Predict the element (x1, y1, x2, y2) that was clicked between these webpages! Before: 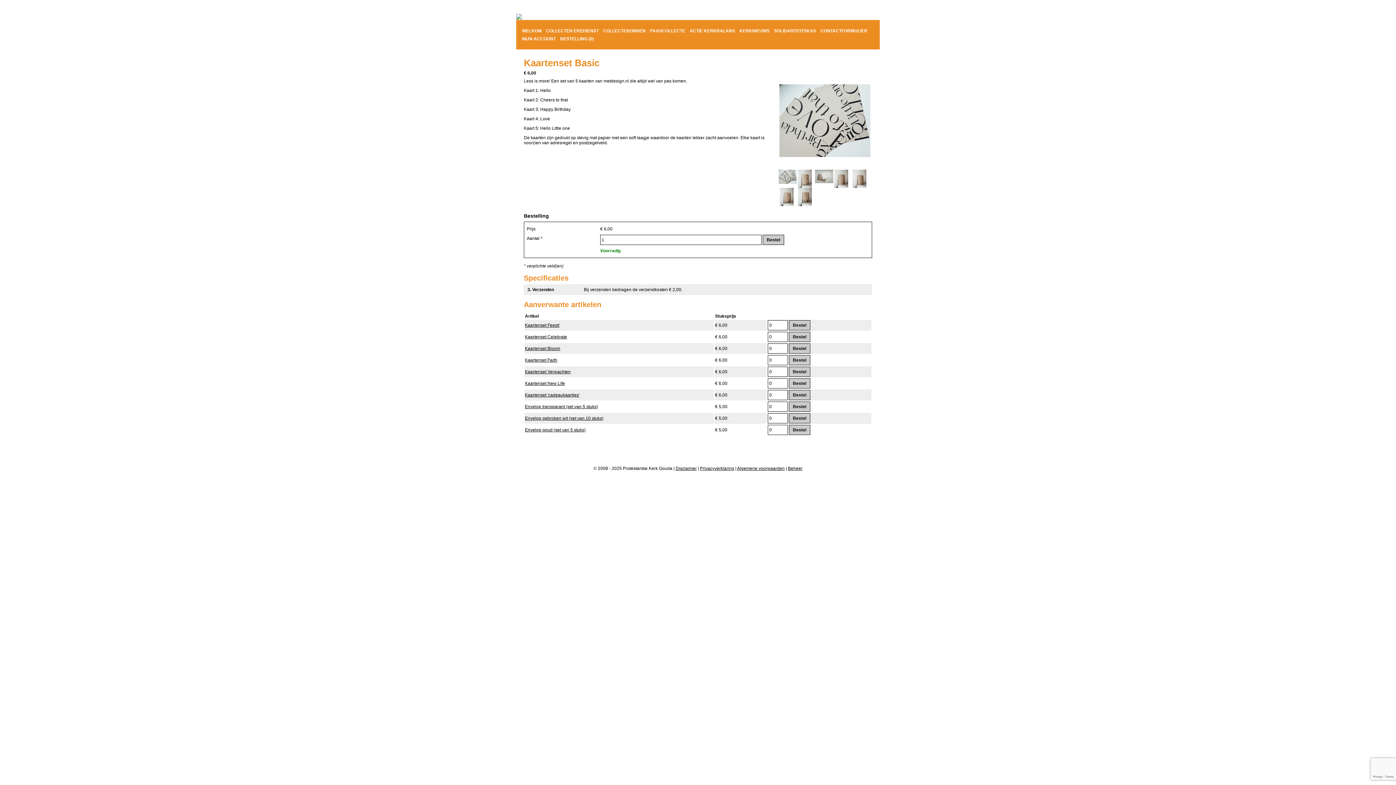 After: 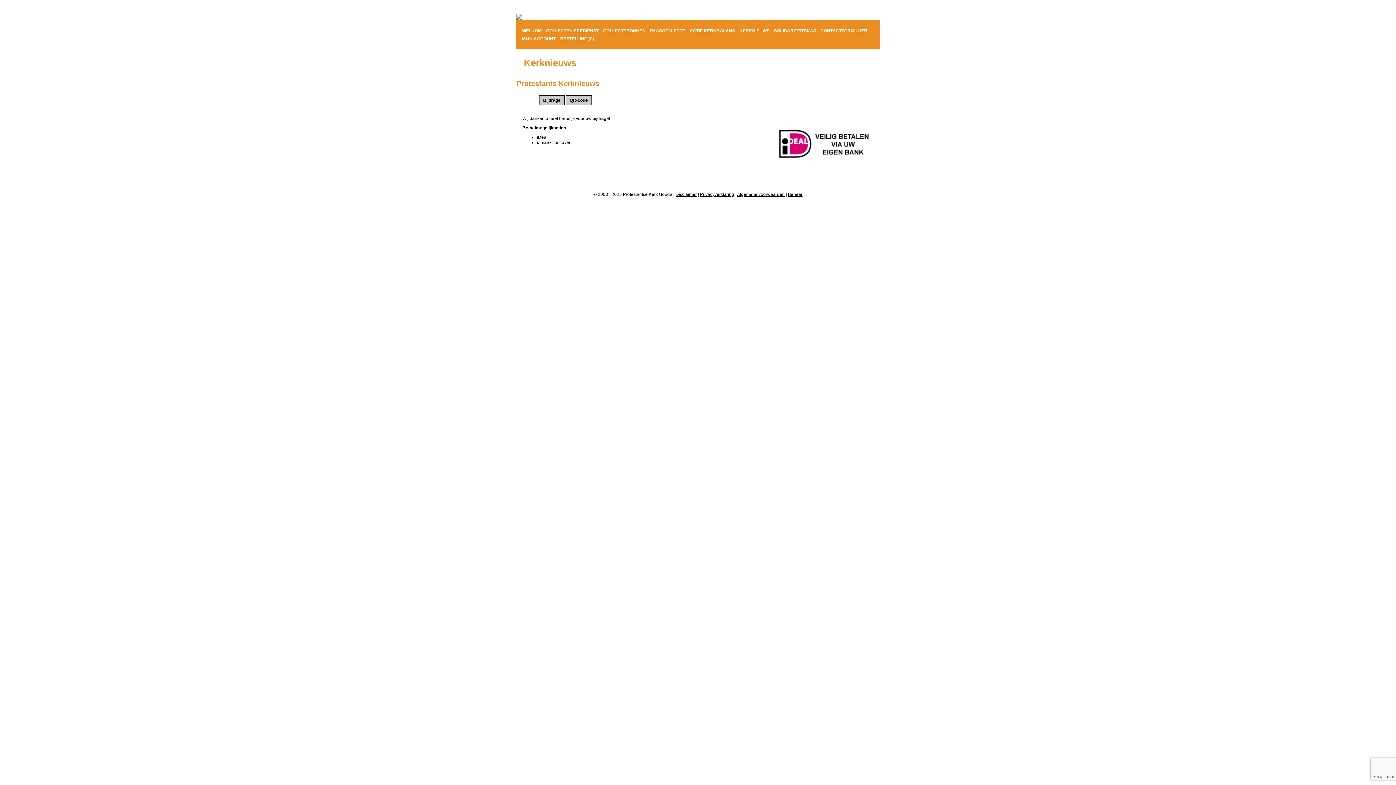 Action: bbox: (737, 26, 772, 34) label: KERKNIEUWS